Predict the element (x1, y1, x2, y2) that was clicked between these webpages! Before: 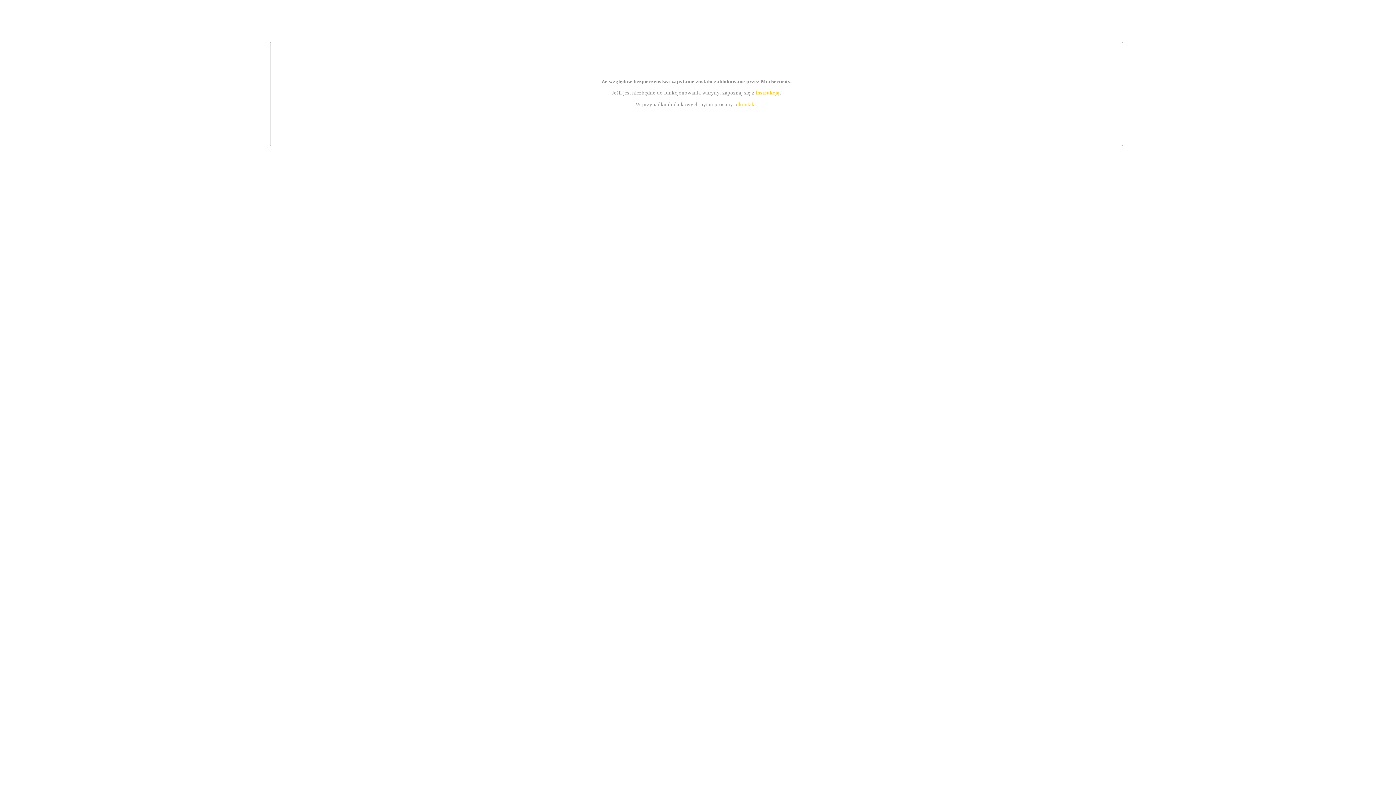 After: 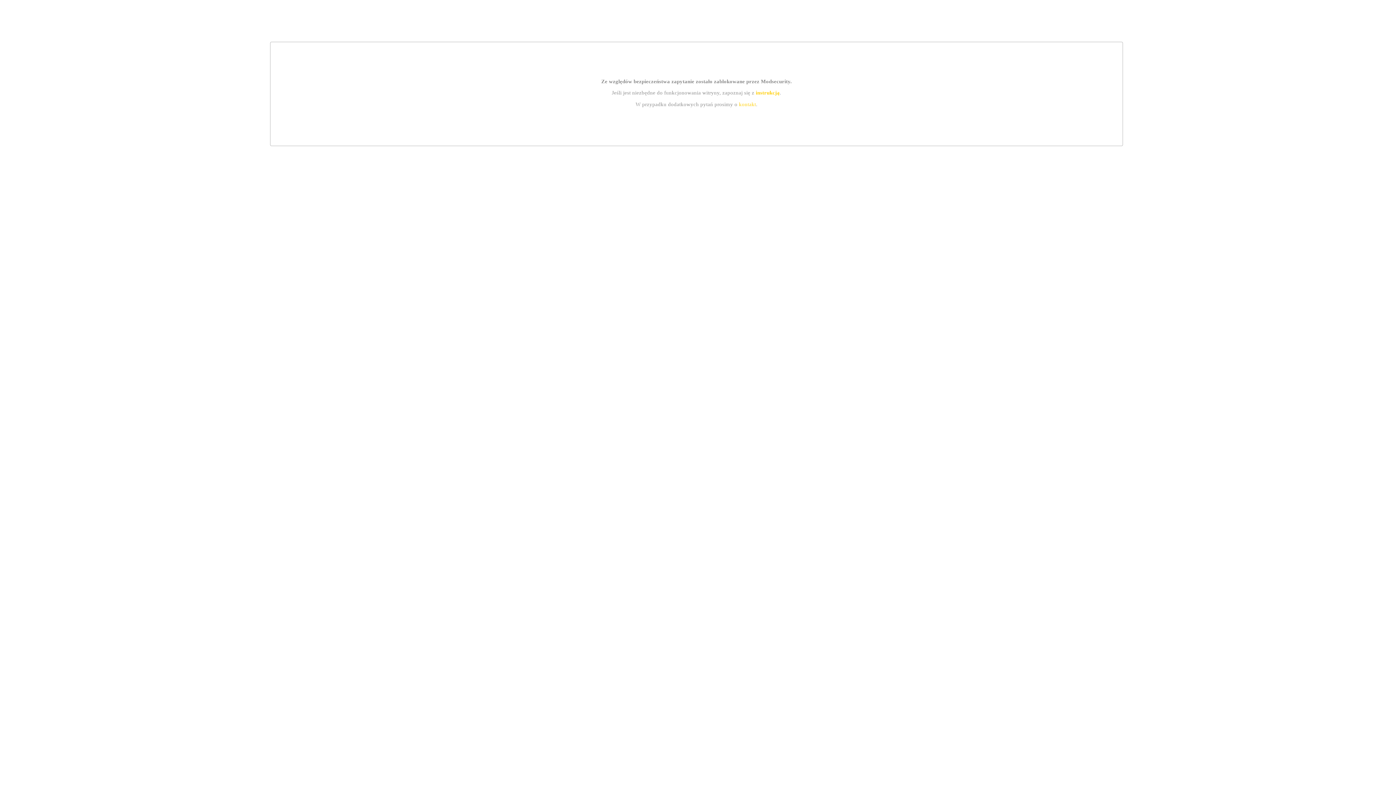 Action: label: instrukcją bbox: (755, 89, 779, 95)